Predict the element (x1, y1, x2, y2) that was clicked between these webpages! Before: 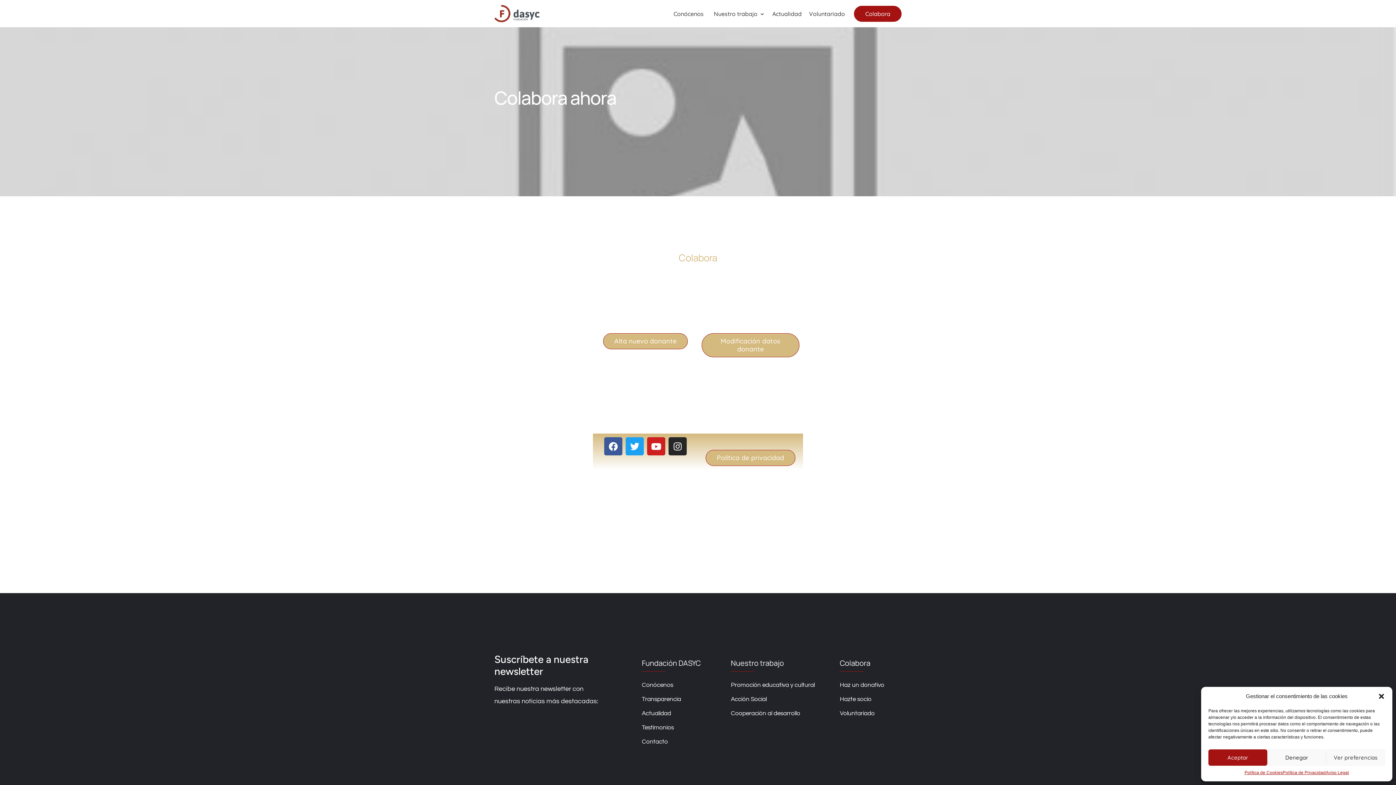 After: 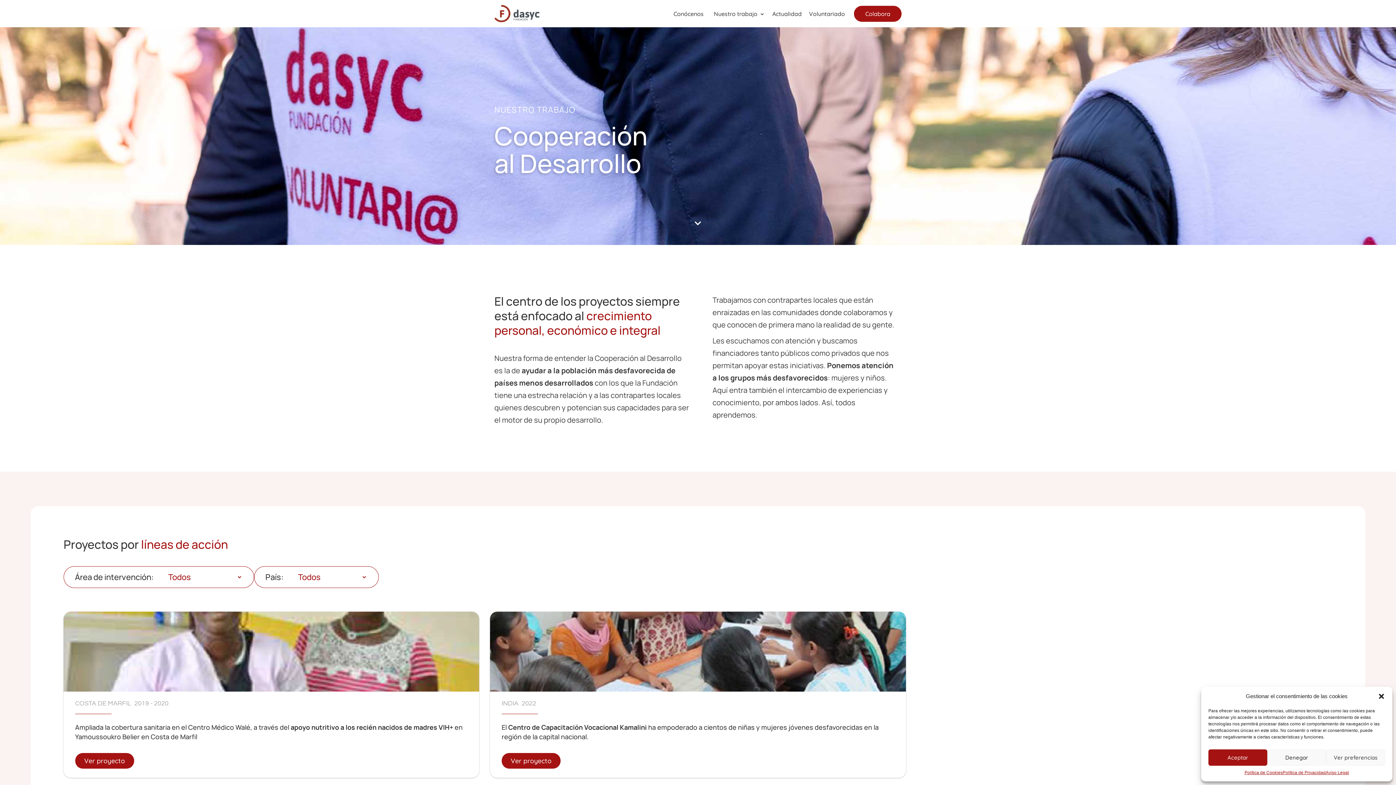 Action: label: Cooperación al desarrollo bbox: (731, 709, 816, 723)